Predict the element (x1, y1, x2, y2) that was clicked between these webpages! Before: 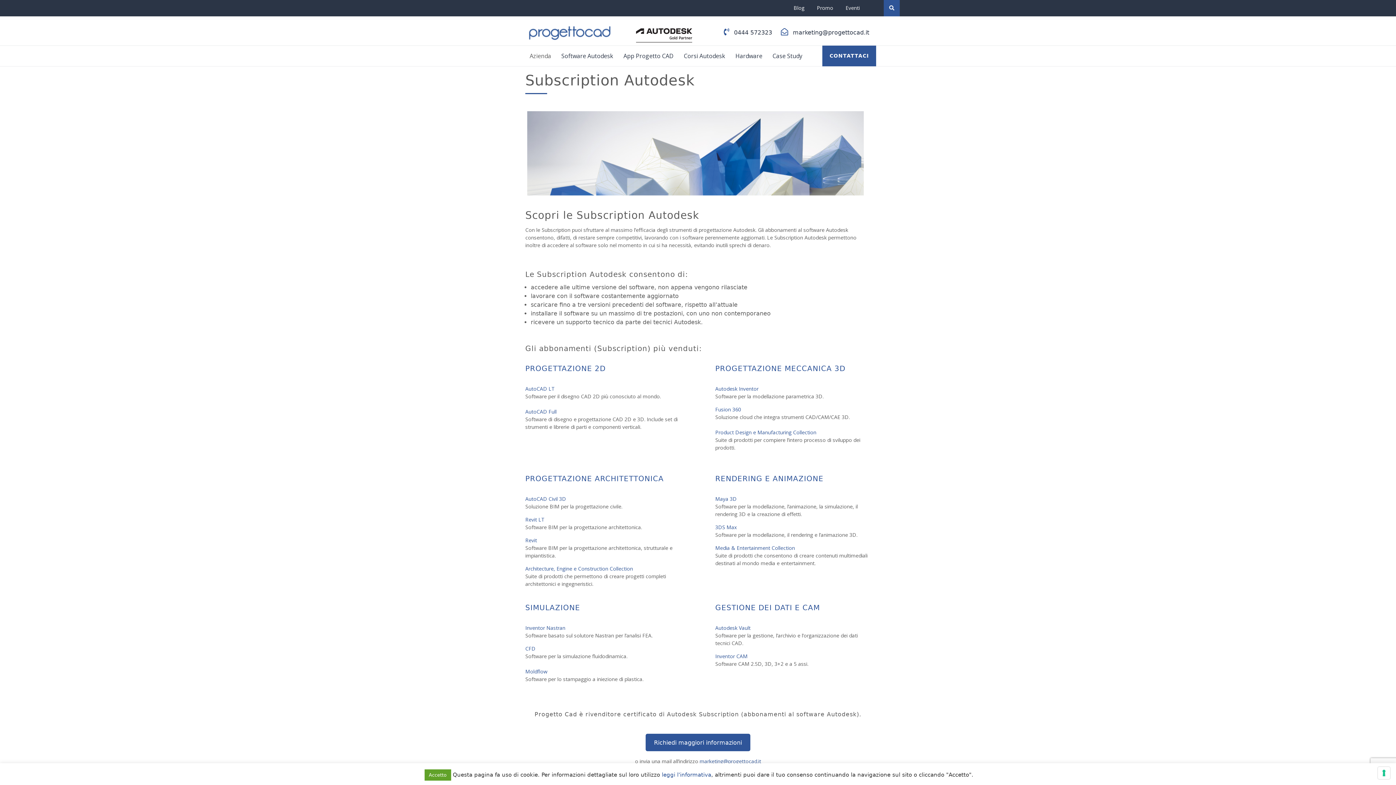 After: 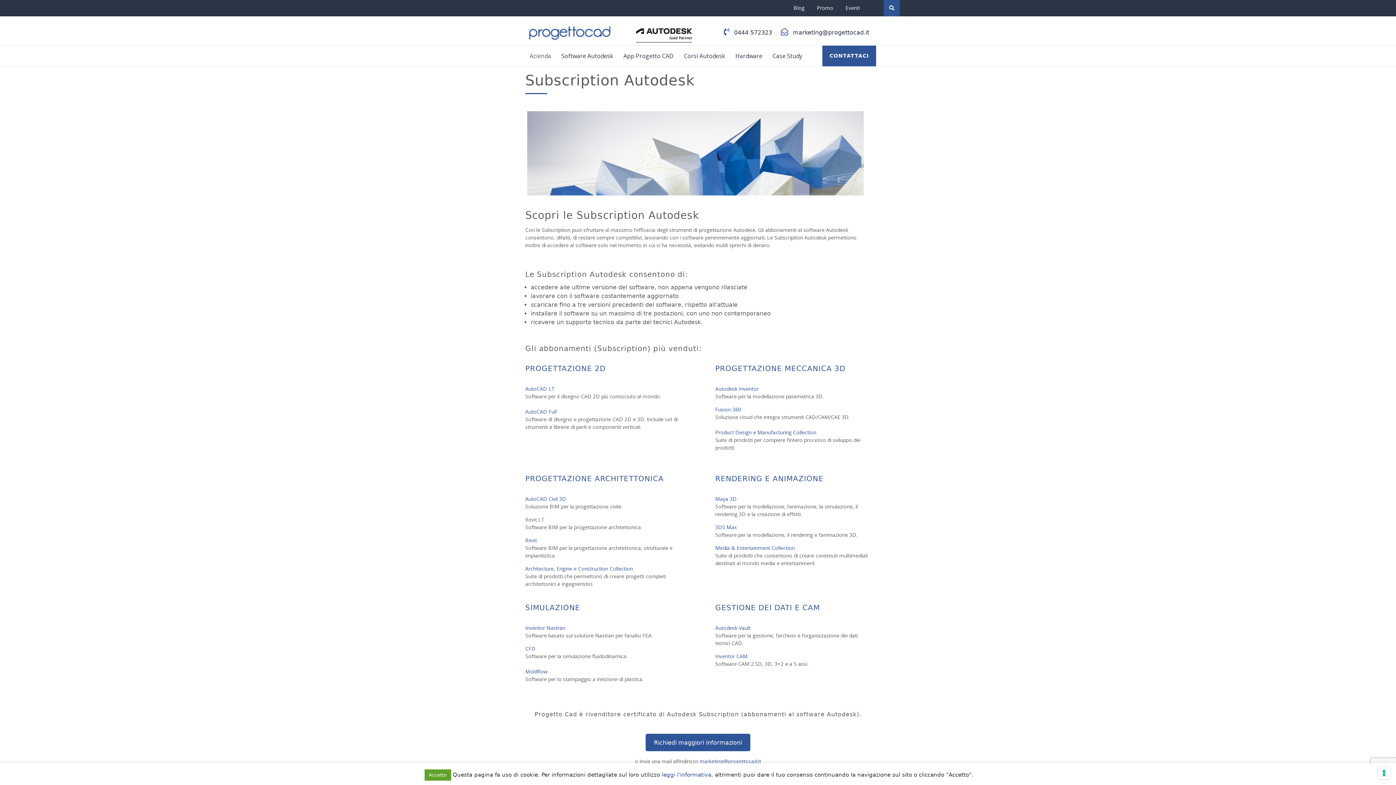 Action: label: Revit LT bbox: (525, 516, 544, 523)